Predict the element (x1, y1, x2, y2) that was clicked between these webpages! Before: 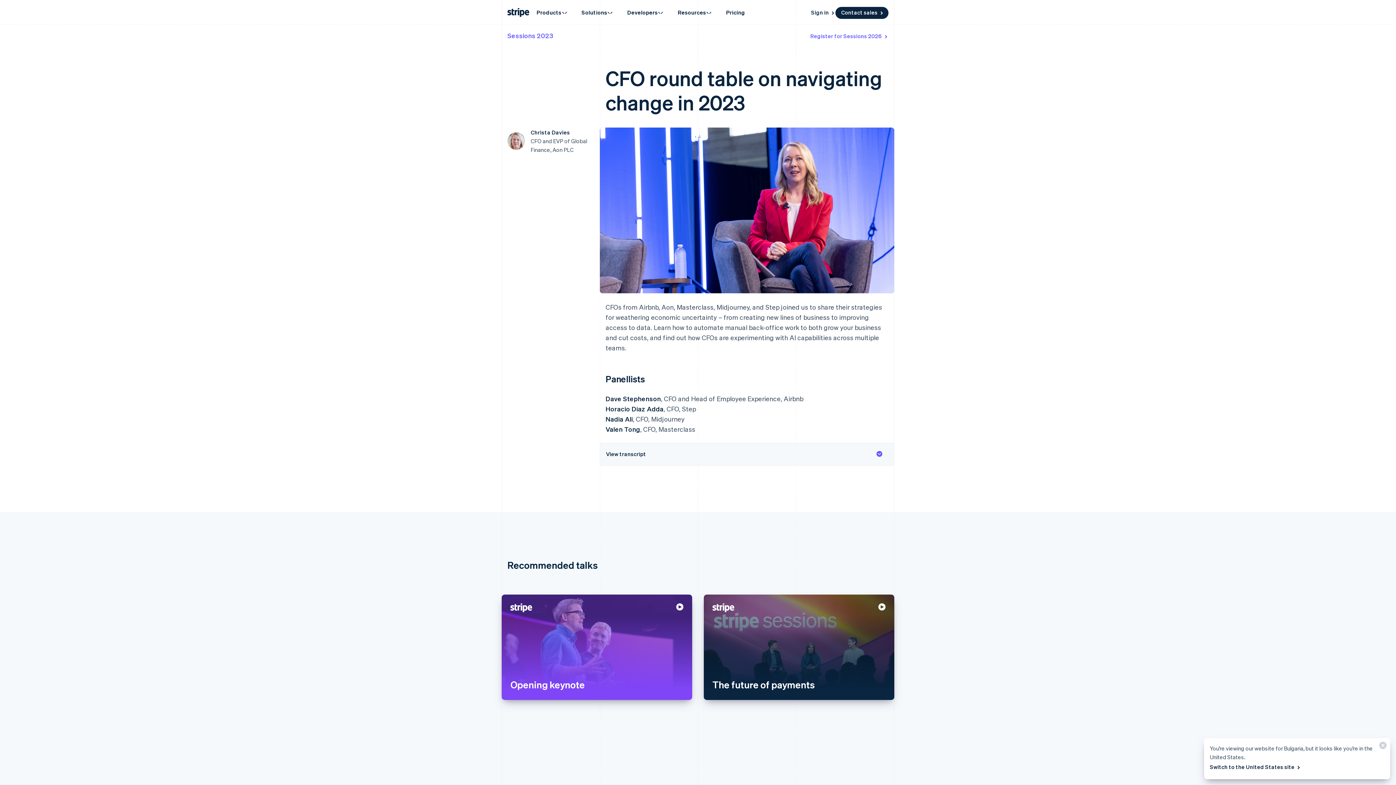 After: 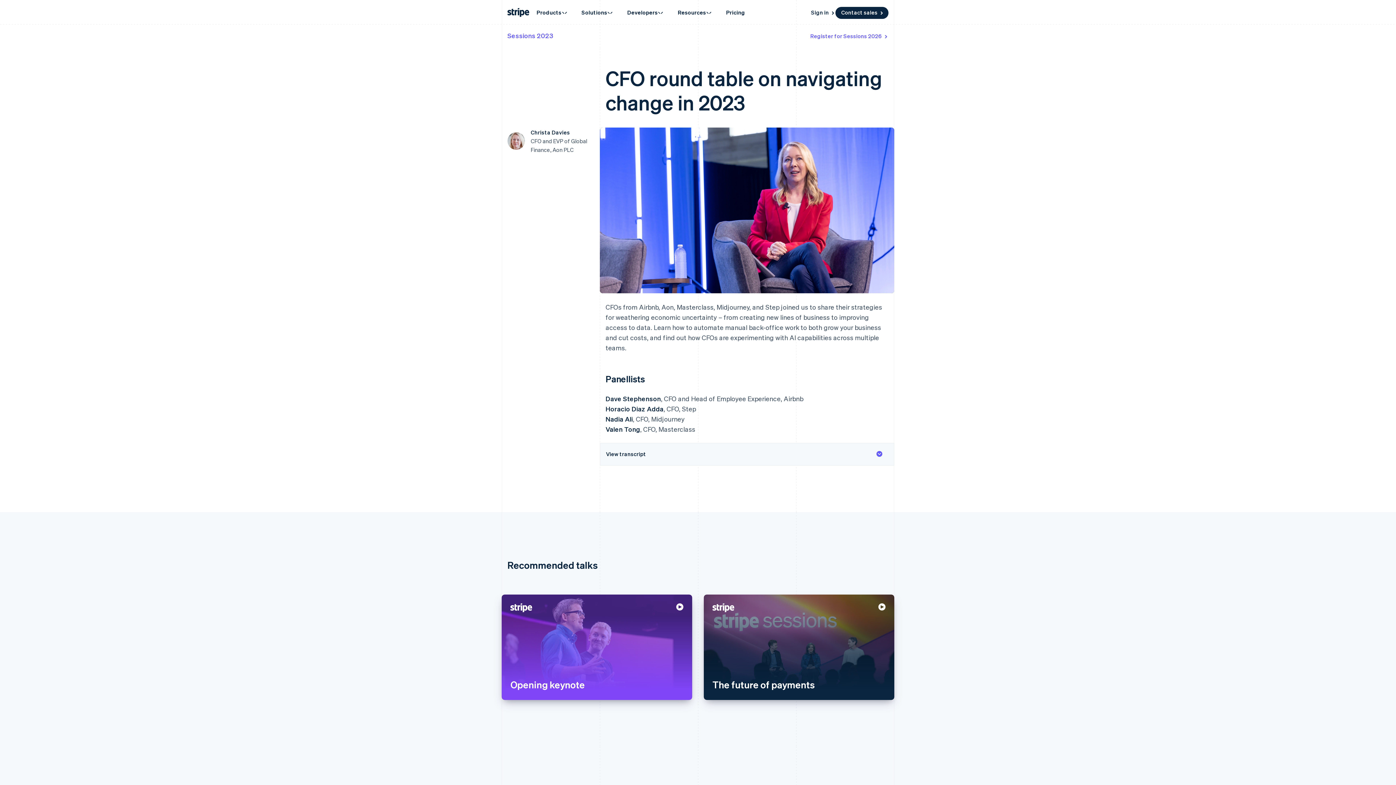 Action: label: Close bbox: (1373, 738, 1390, 756)